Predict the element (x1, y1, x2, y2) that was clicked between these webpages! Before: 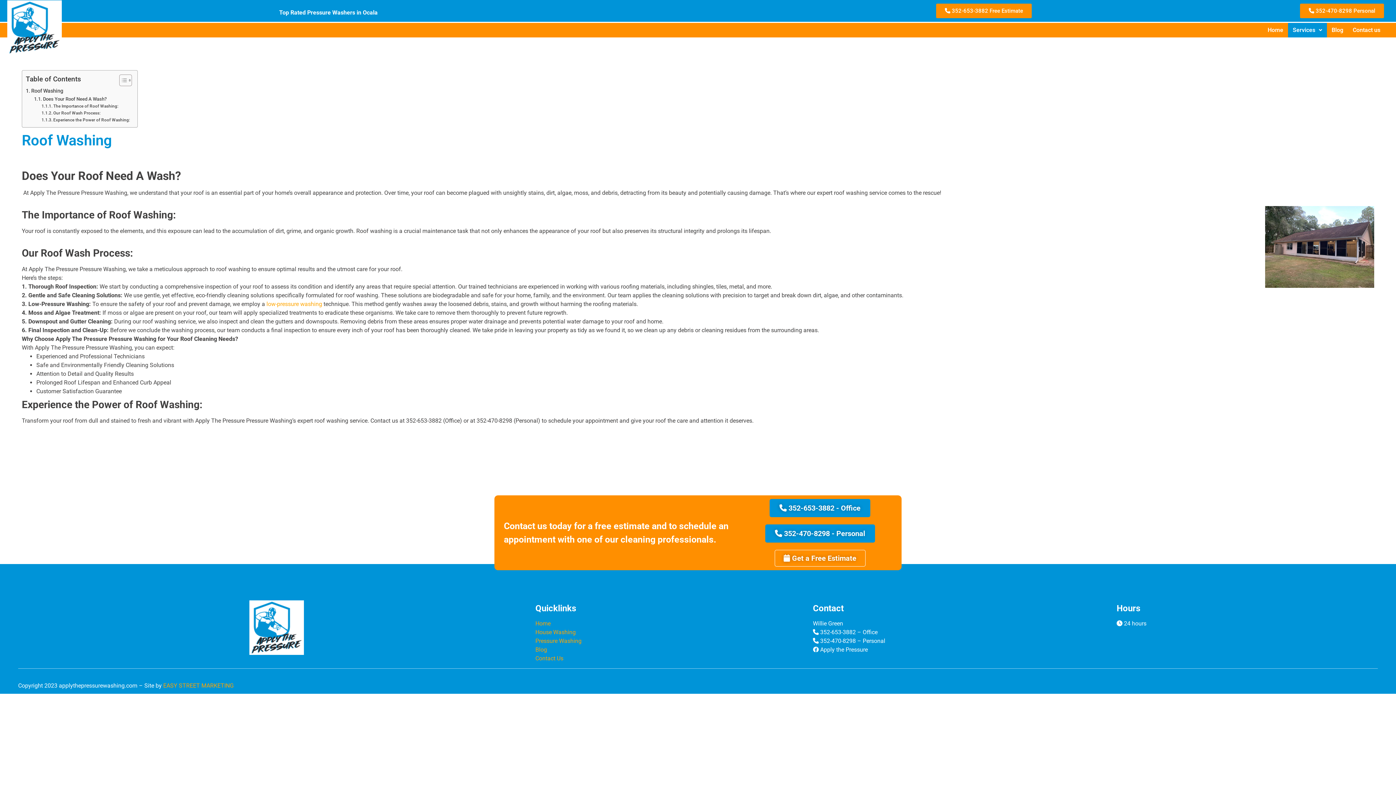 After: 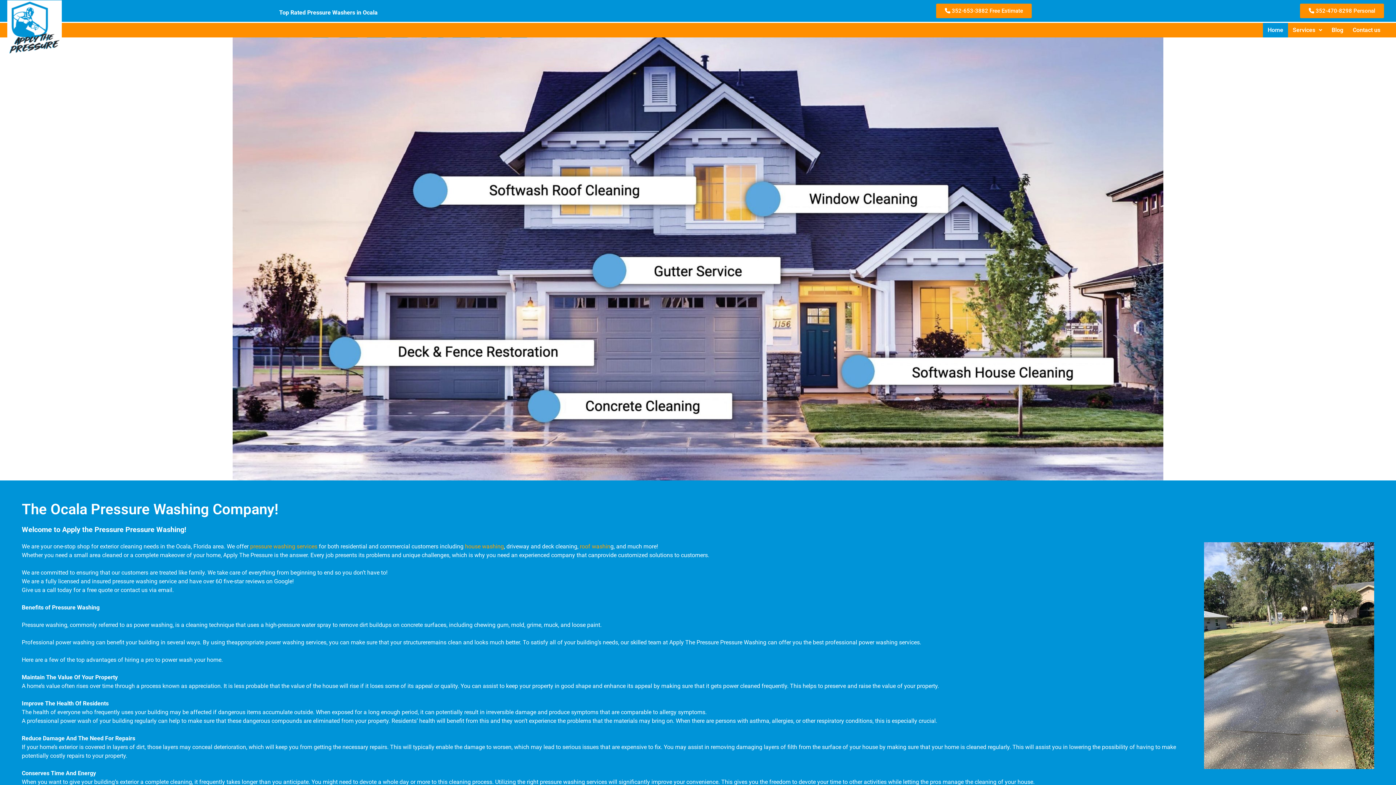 Action: bbox: (1263, 22, 1288, 37) label: Home